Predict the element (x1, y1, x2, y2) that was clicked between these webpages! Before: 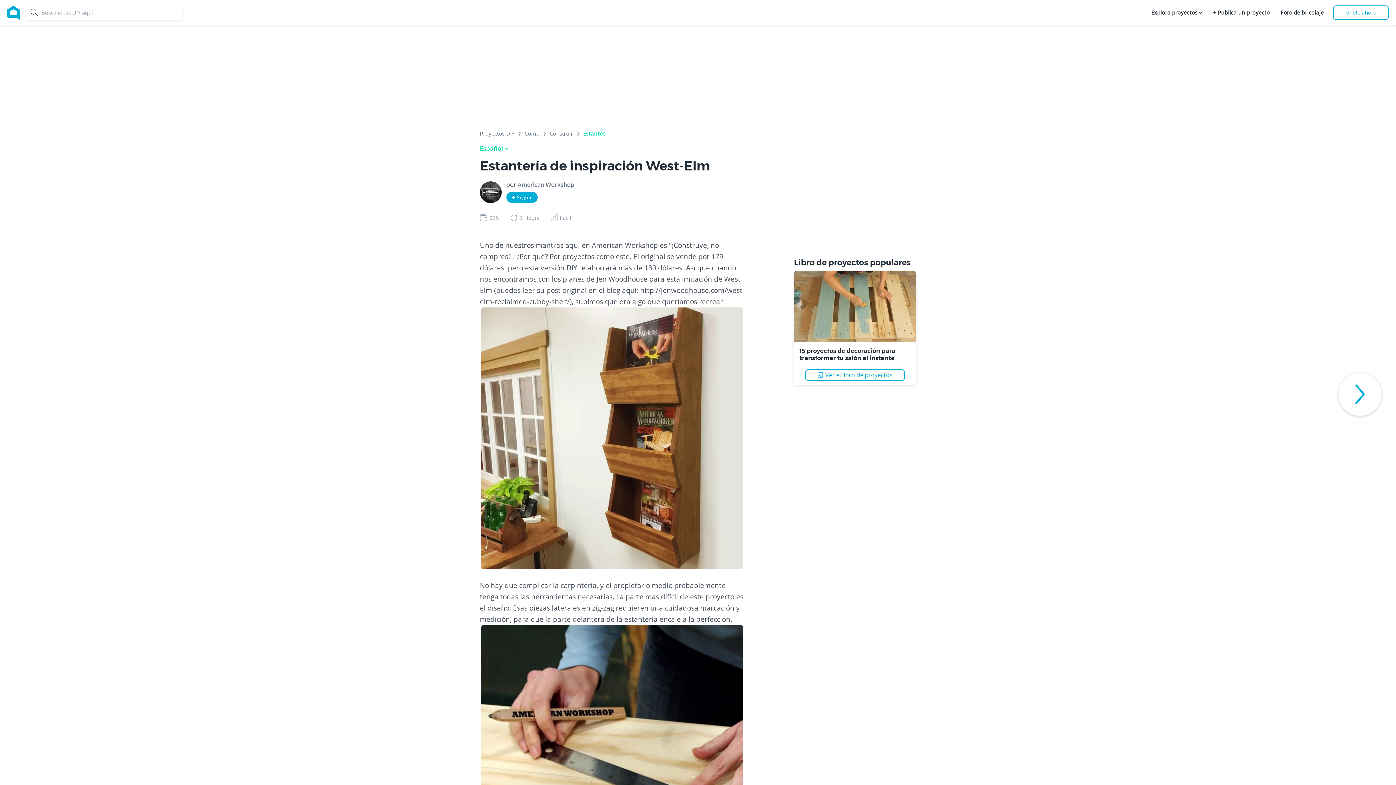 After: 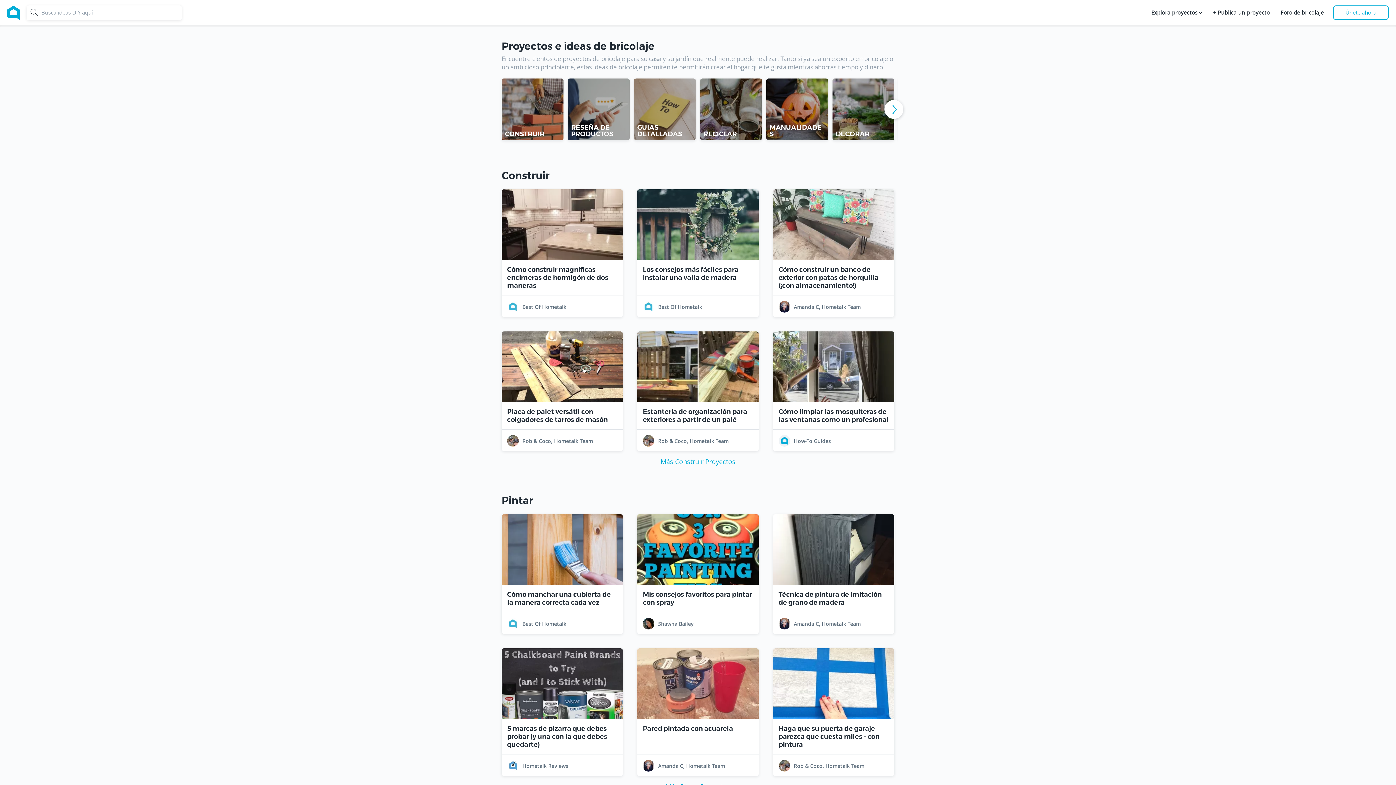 Action: bbox: (480, 130, 514, 139) label: Proyectos DIY